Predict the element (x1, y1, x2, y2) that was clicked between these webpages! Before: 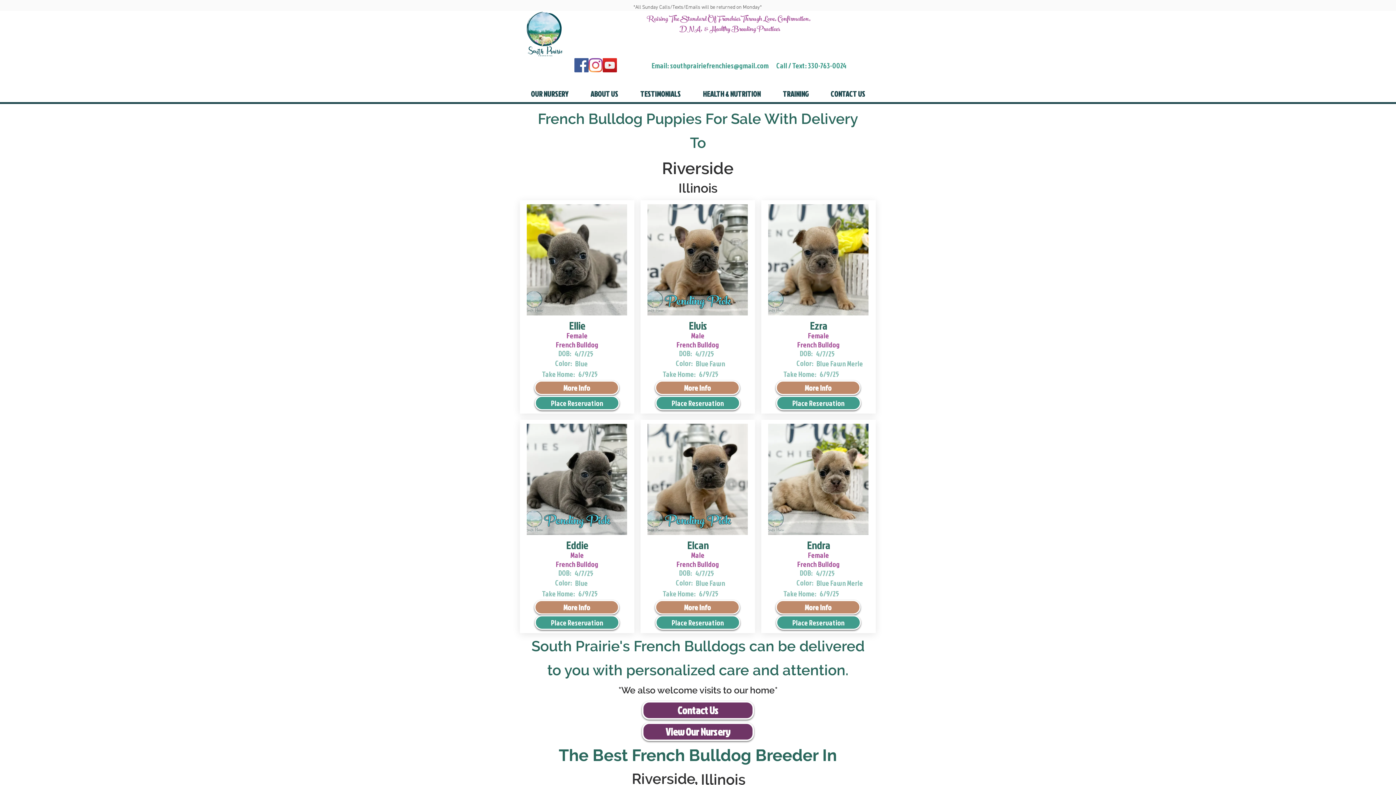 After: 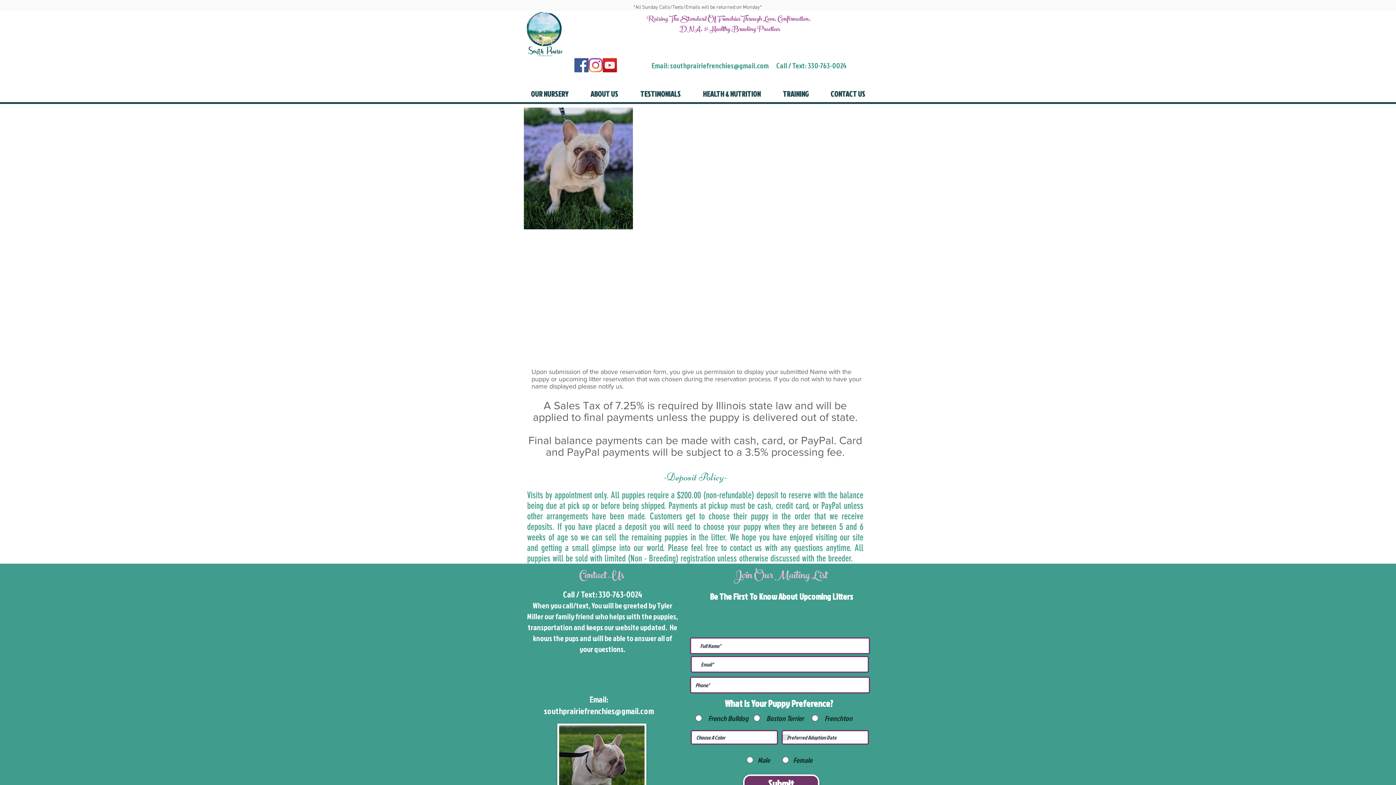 Action: bbox: (534, 396, 619, 410) label: Place Reservation